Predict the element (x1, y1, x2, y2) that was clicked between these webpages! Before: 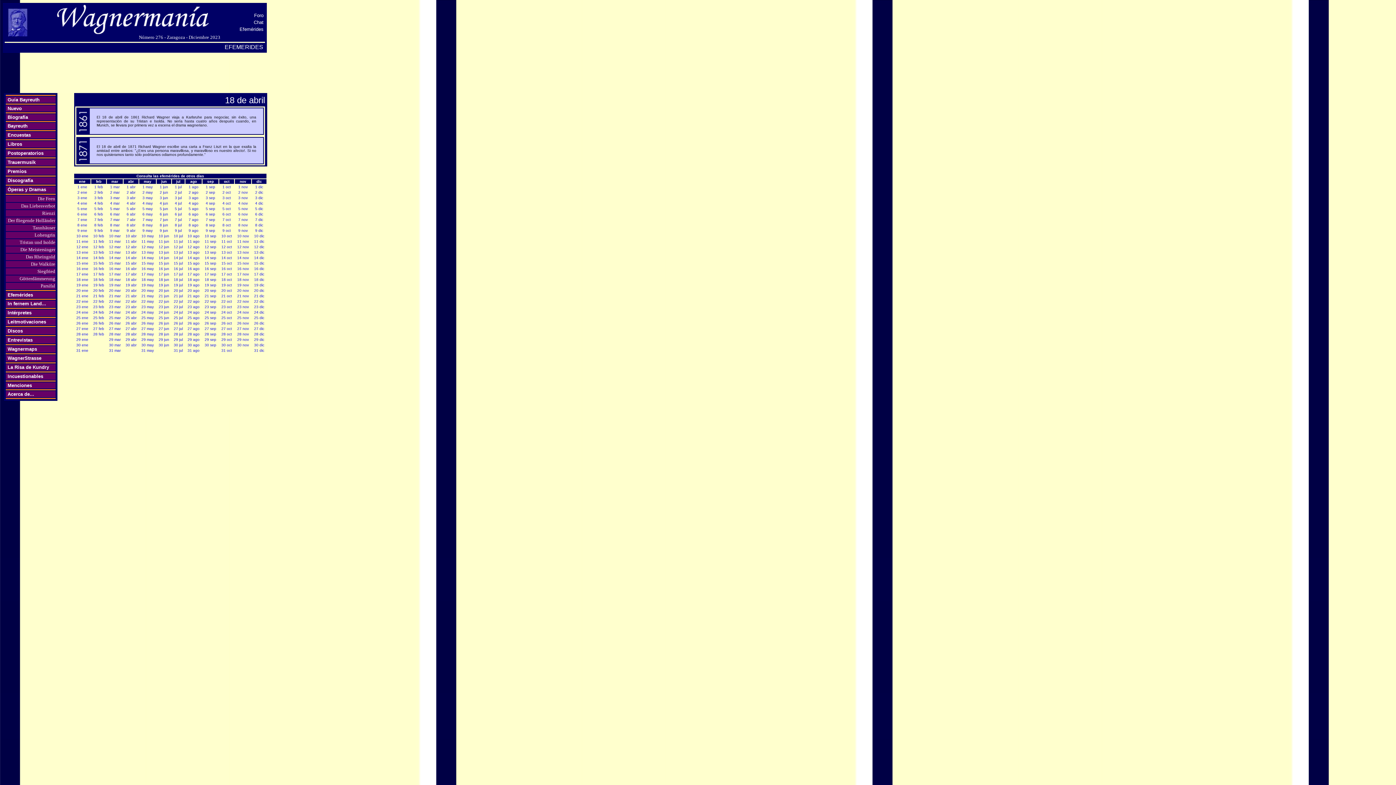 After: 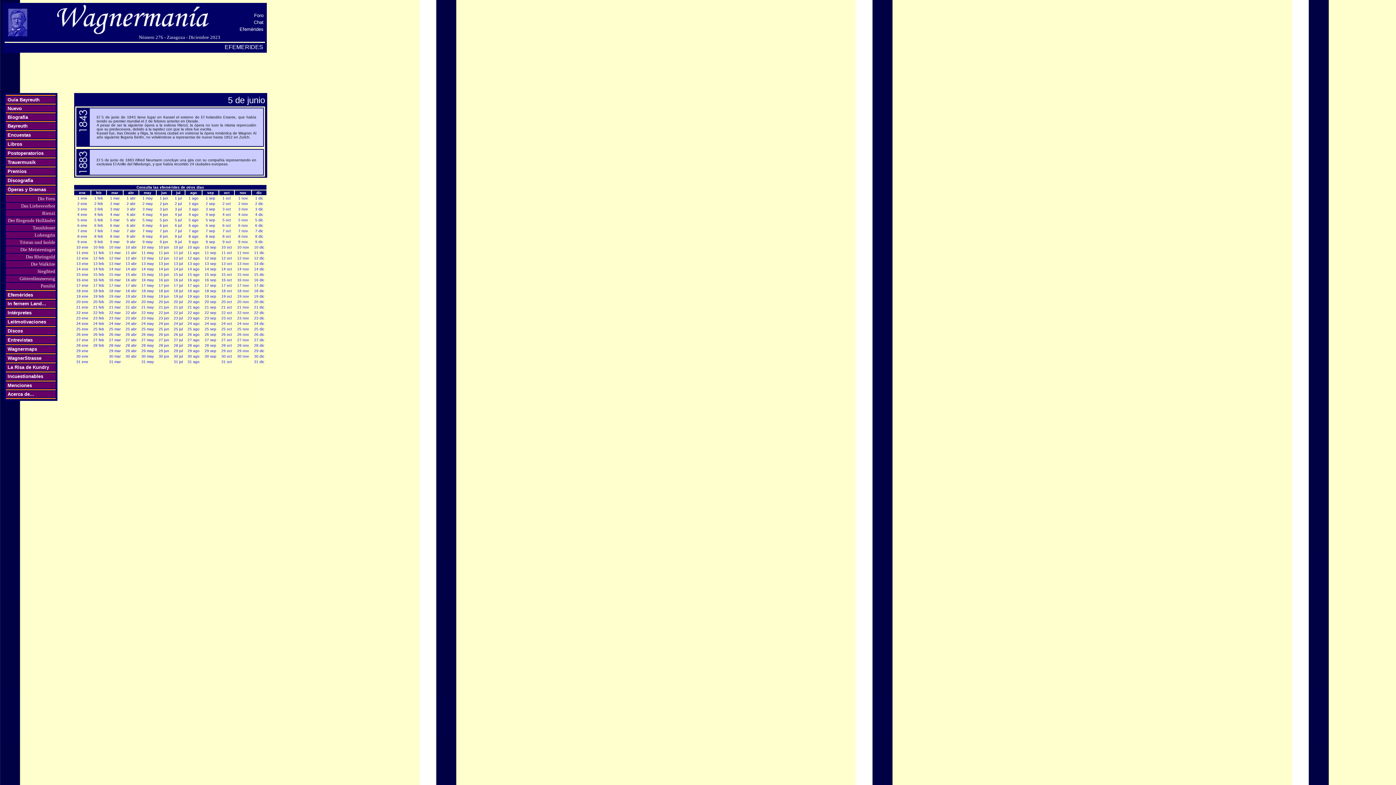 Action: label: 5 jun bbox: (159, 206, 168, 210)